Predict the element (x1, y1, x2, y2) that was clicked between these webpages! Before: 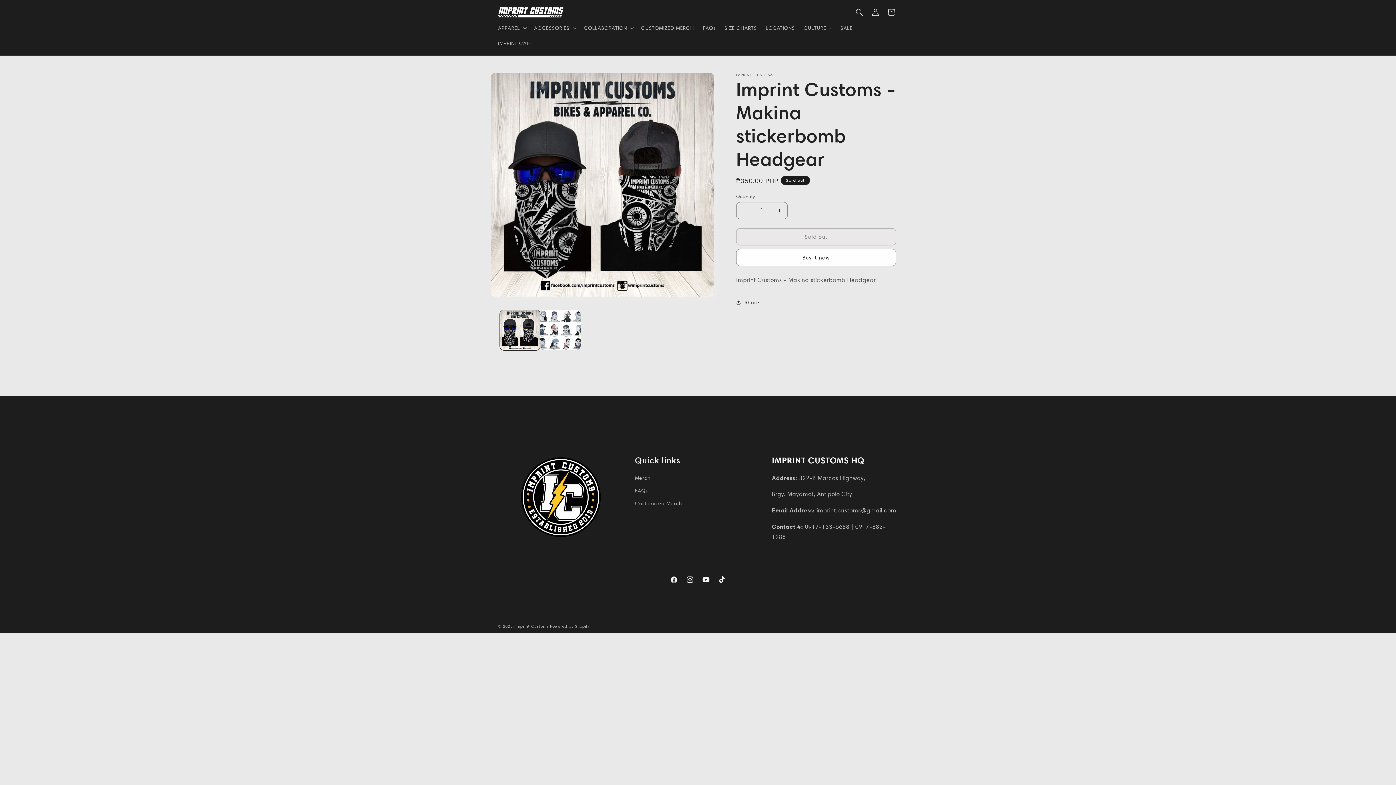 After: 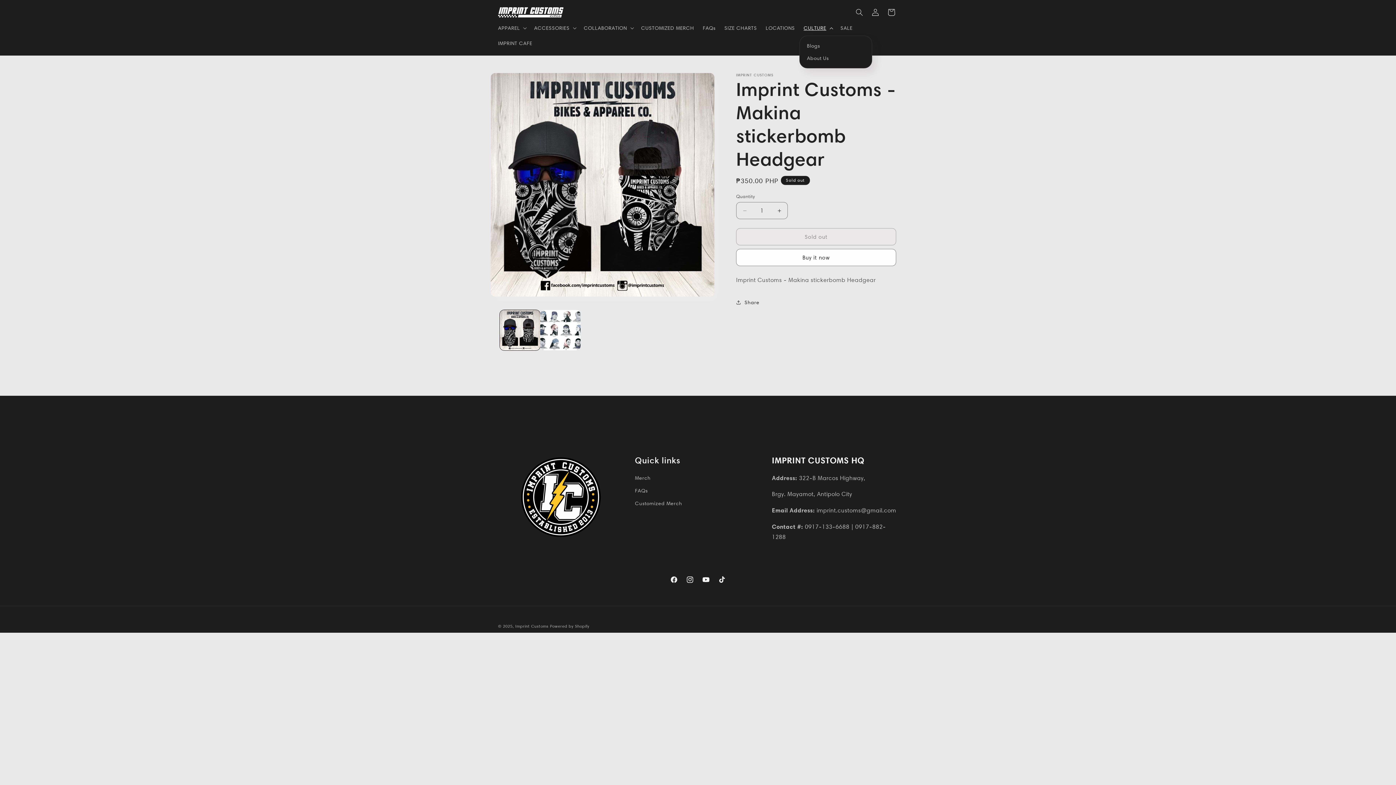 Action: label: CULTURE bbox: (799, 20, 836, 35)